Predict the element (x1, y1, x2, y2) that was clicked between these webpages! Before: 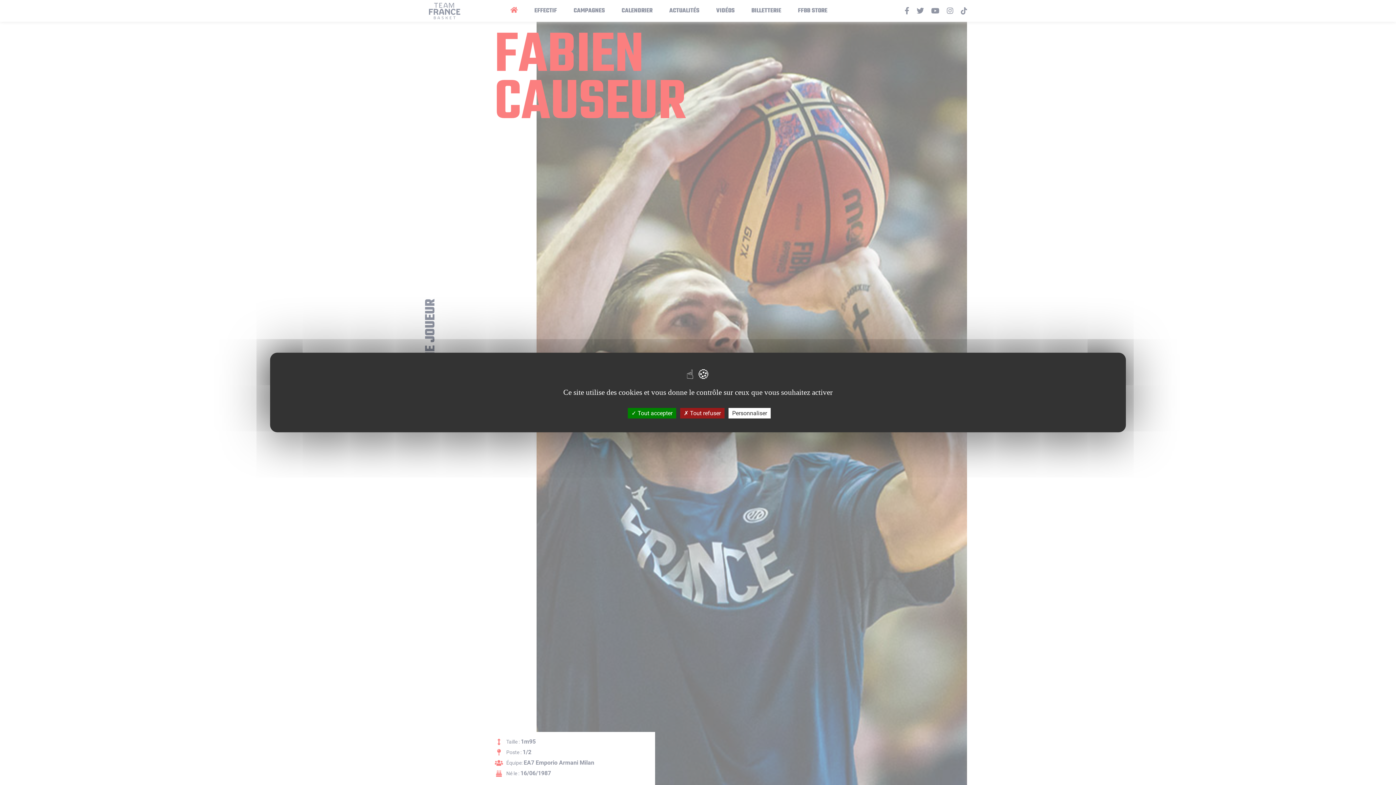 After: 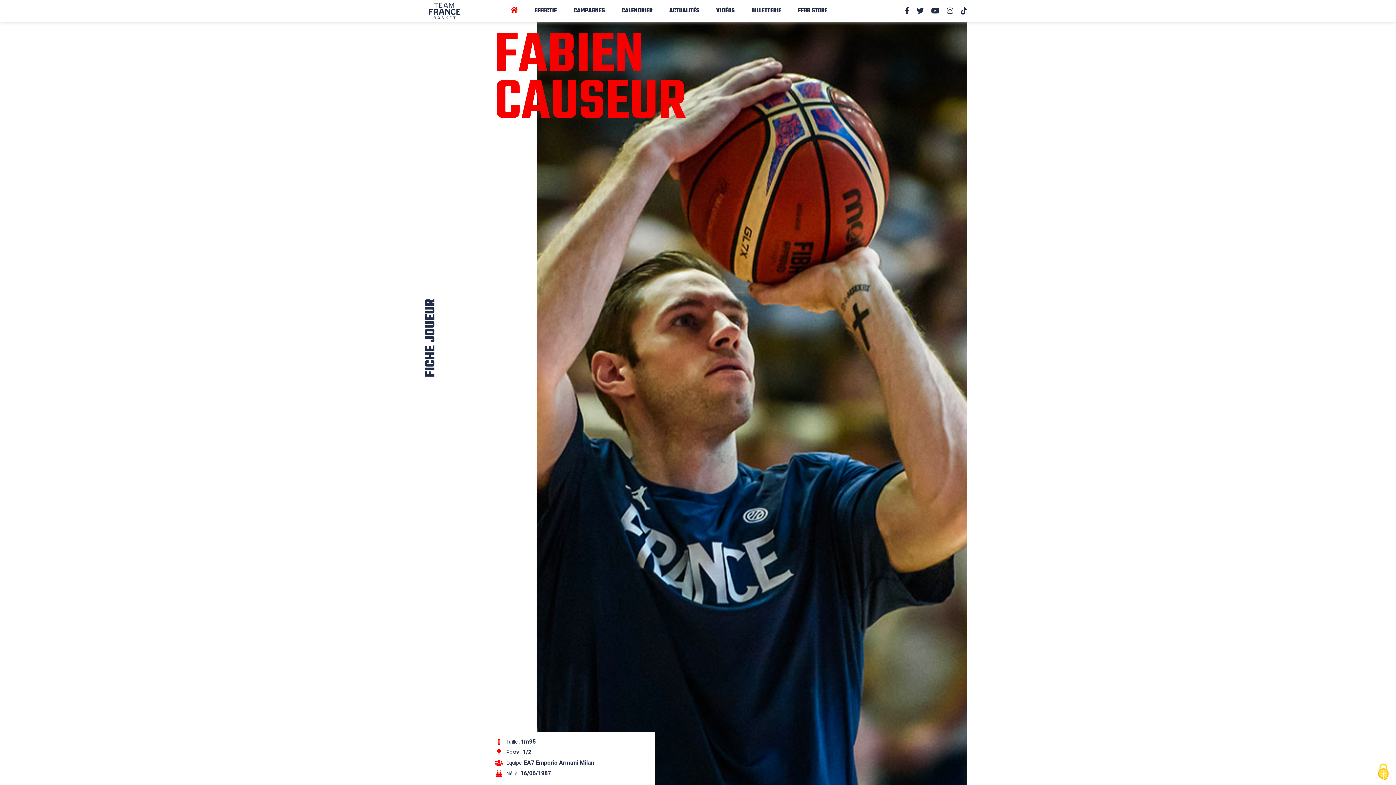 Action: label:  Tout accepter bbox: (628, 408, 676, 418)